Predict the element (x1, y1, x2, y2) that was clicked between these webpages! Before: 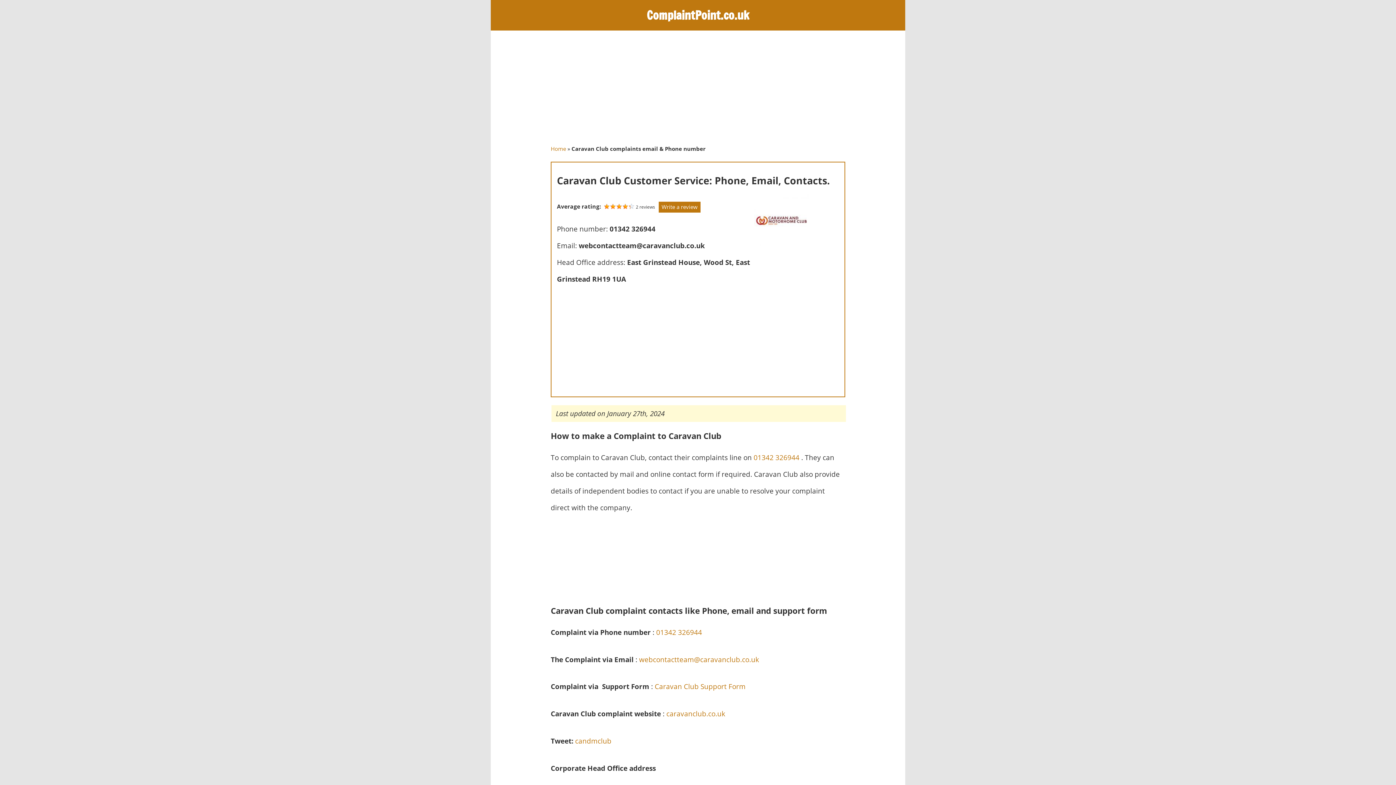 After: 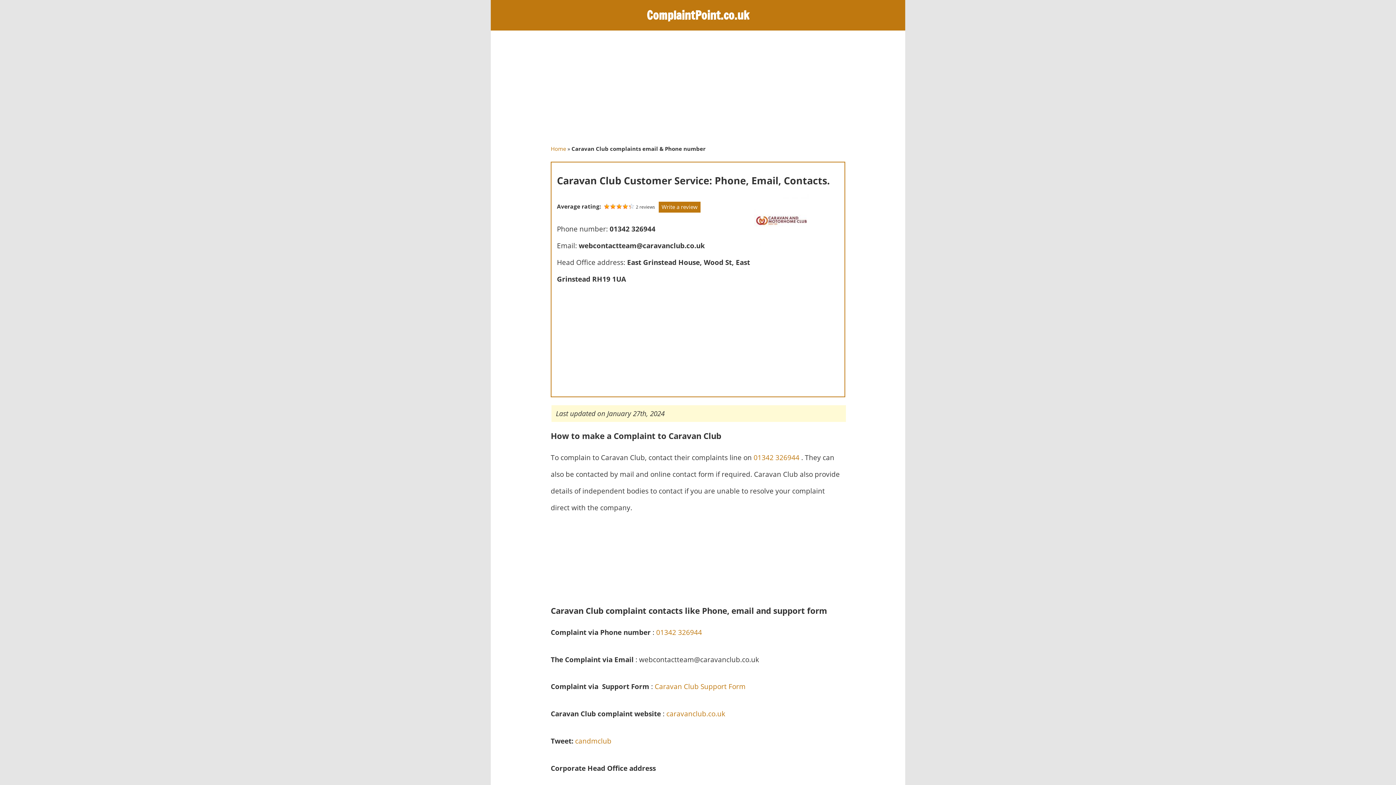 Action: bbox: (639, 654, 759, 664) label: webcontactteam@caravanclub.co.uk